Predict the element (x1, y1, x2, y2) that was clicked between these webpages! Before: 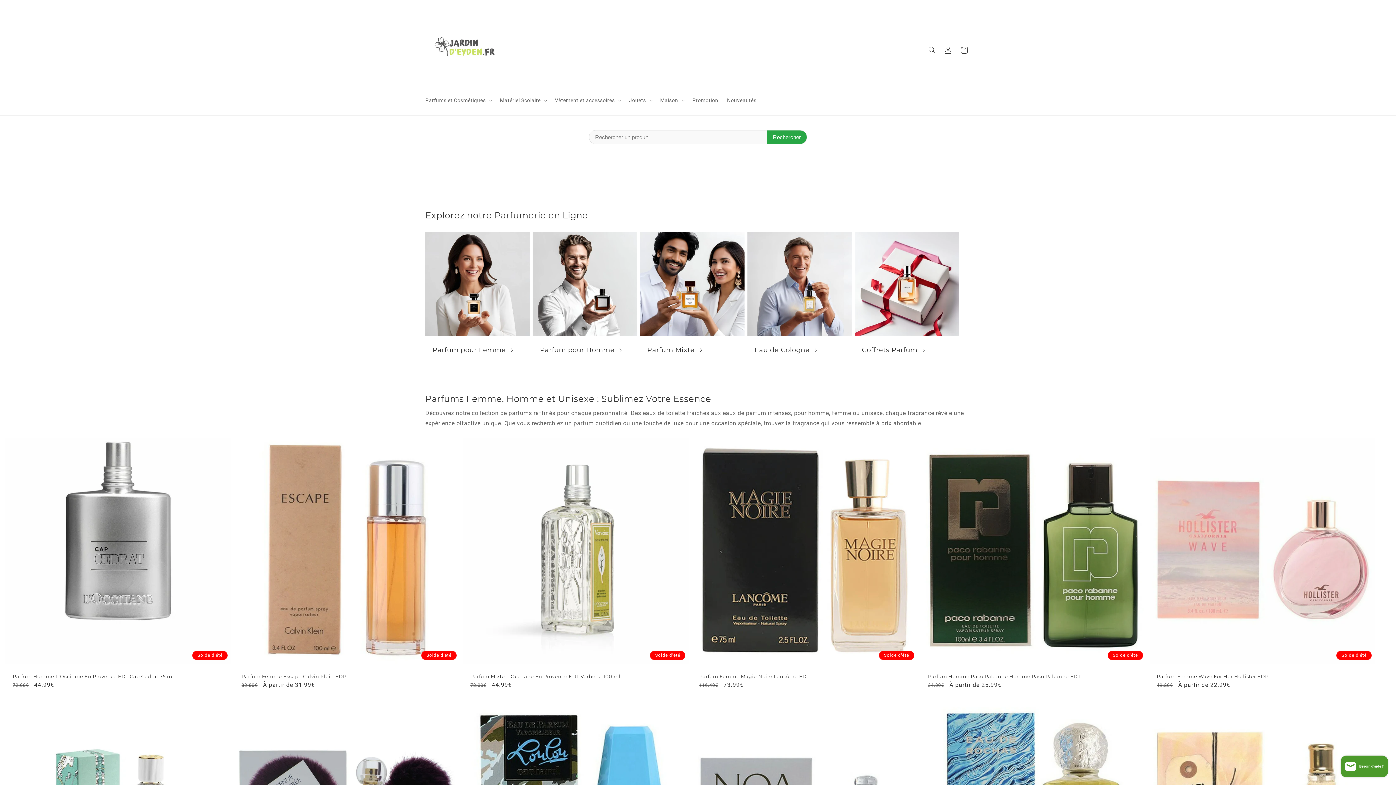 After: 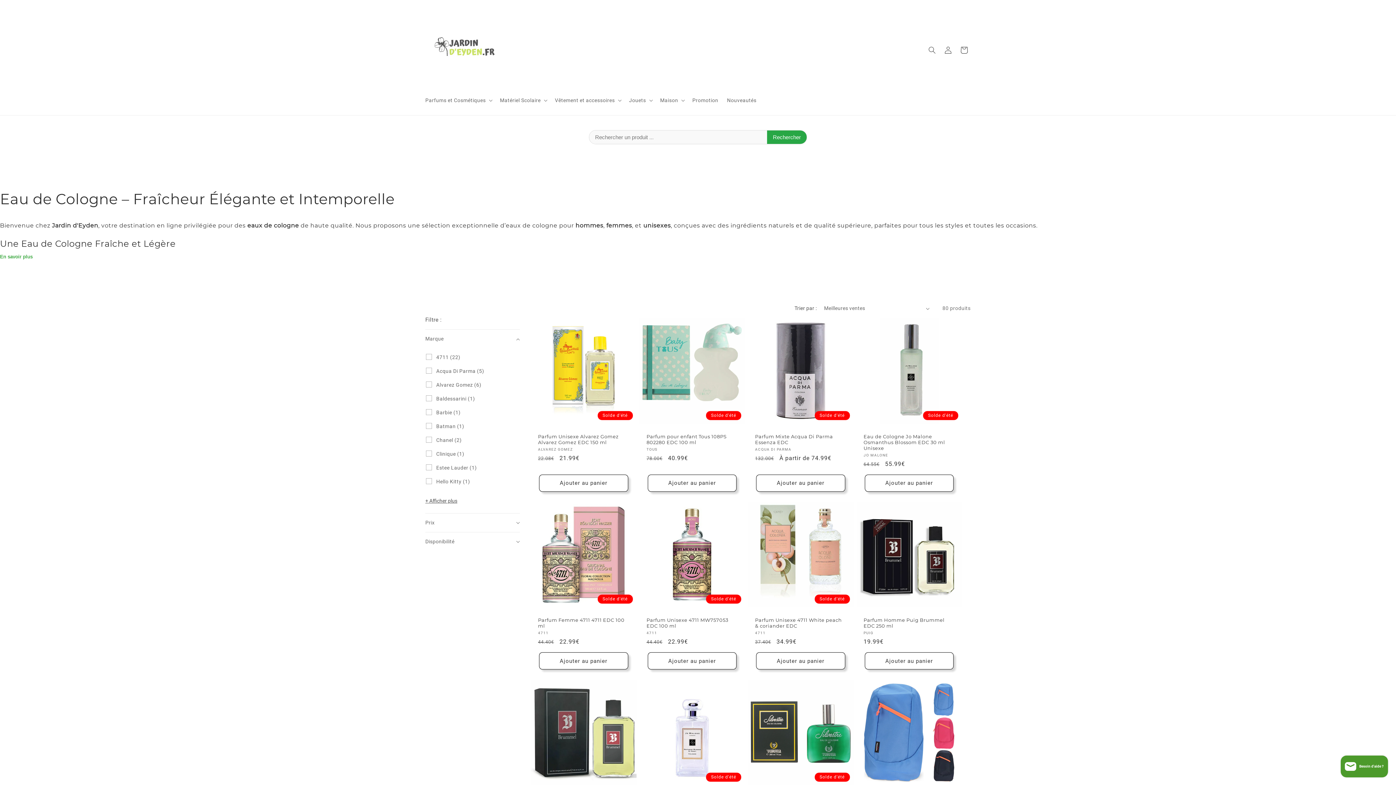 Action: label: Eau de Cologne bbox: (754, 346, 844, 354)